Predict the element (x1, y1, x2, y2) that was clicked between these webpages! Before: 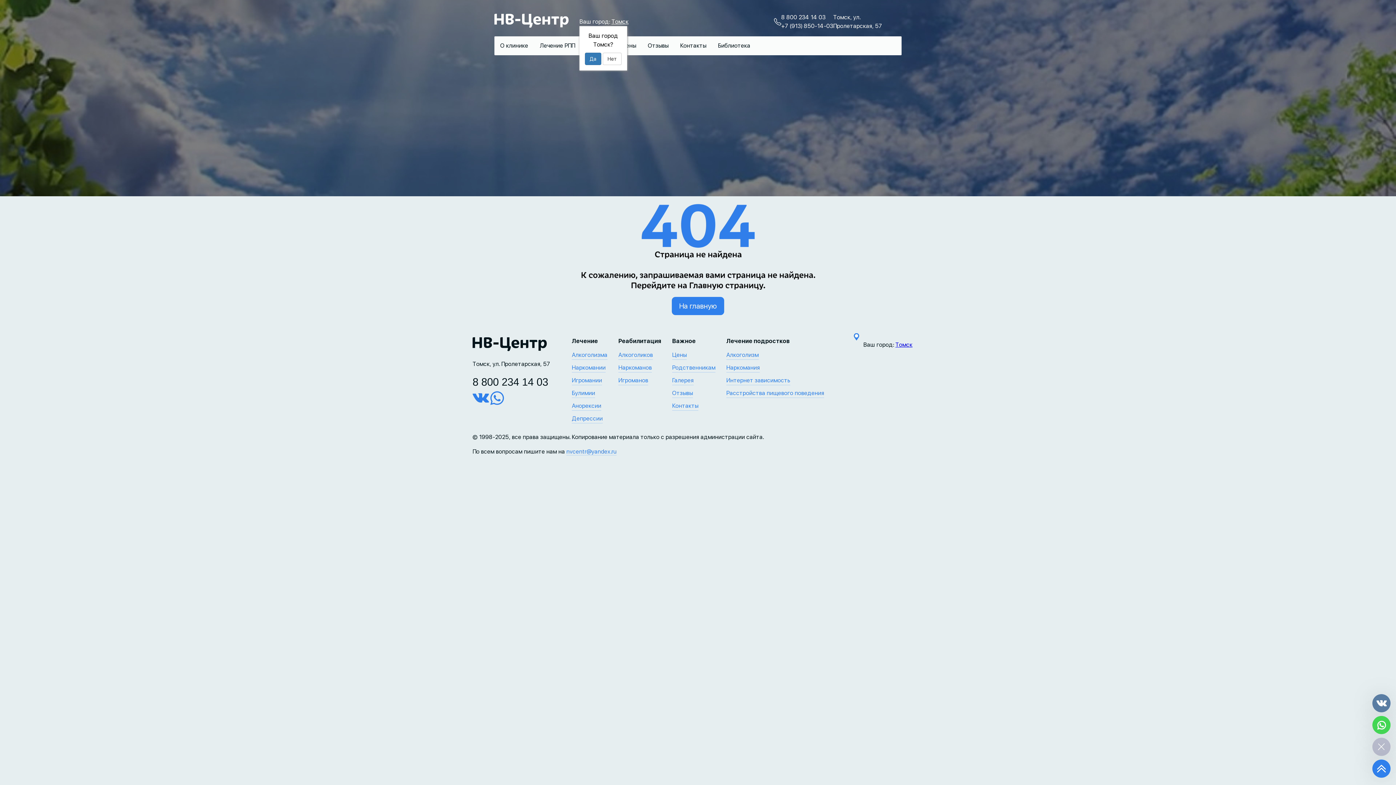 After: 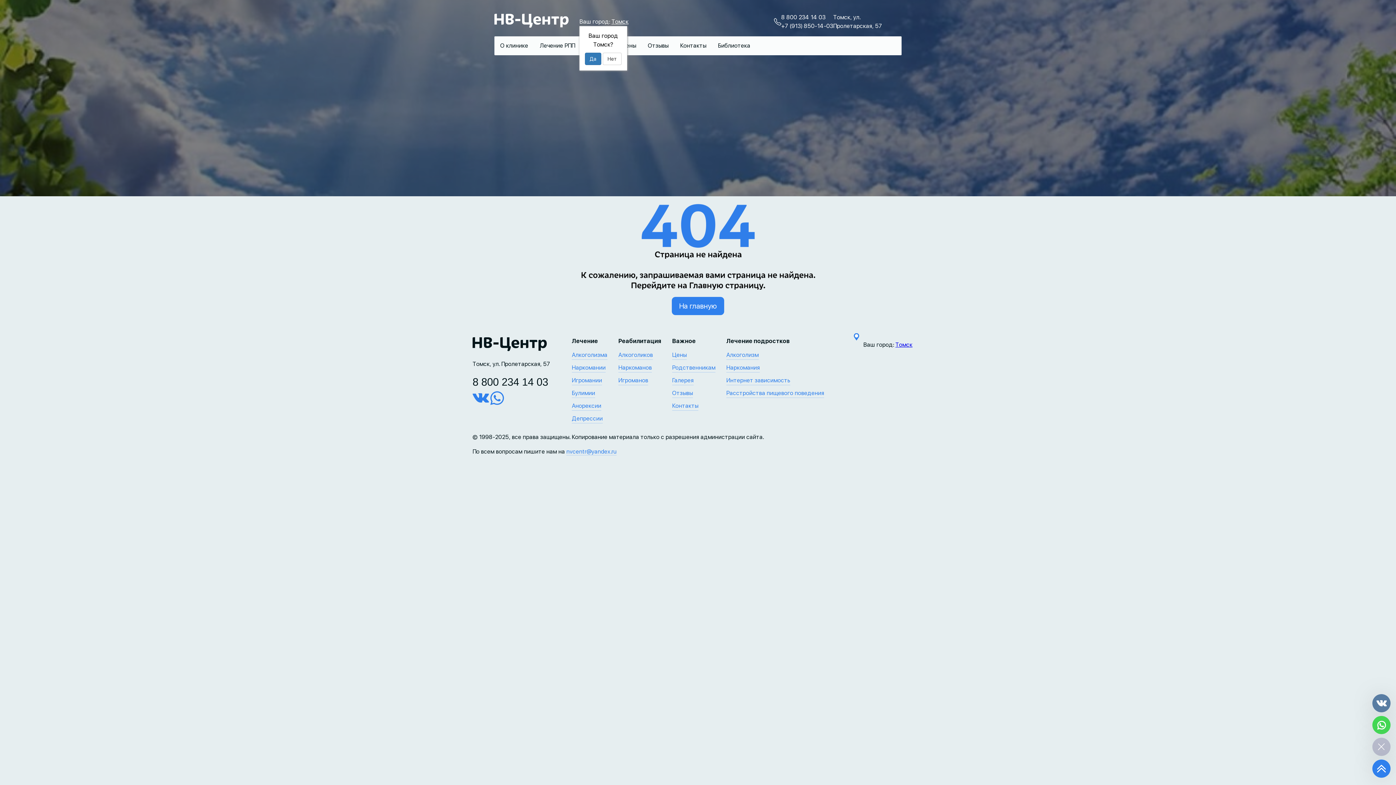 Action: bbox: (781, 21, 833, 30) label: +7 (913) 850-14-03